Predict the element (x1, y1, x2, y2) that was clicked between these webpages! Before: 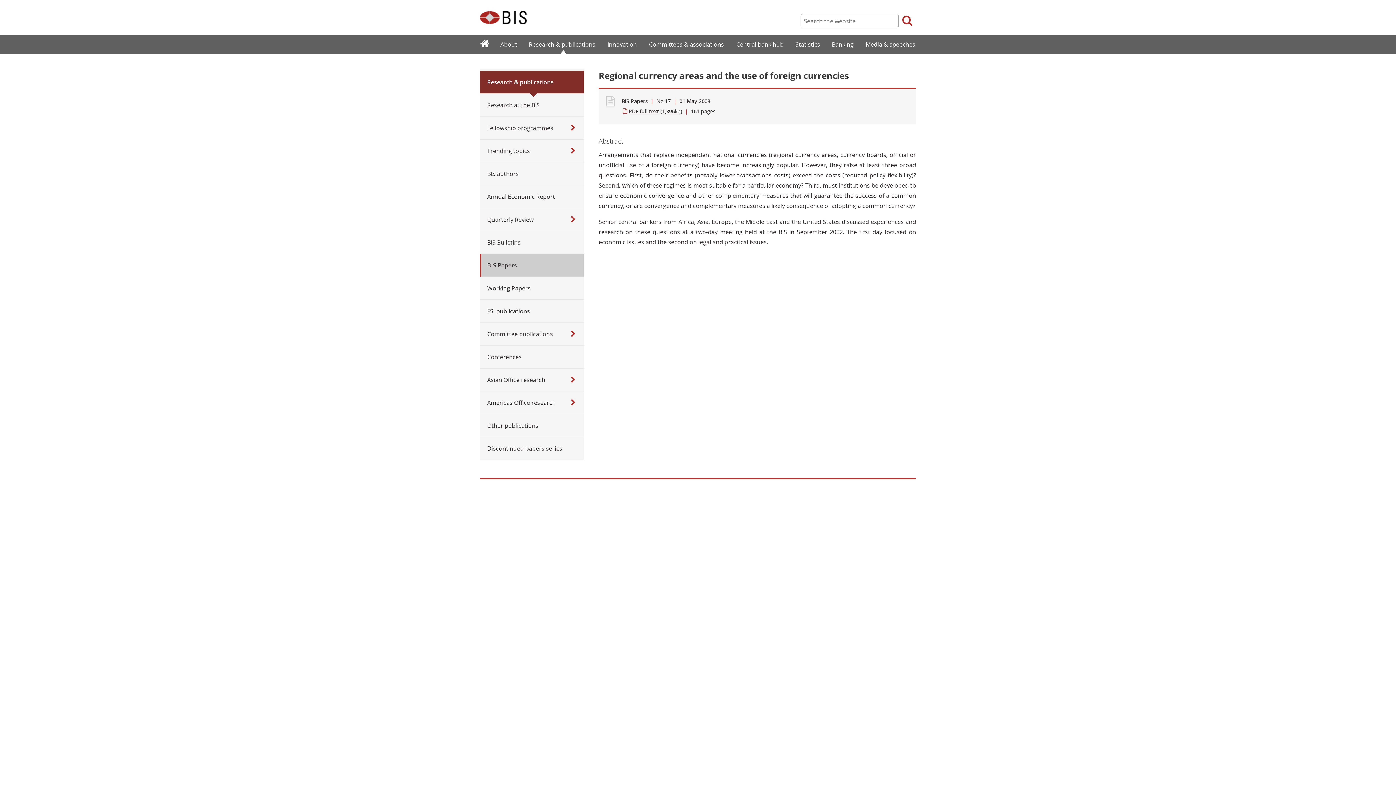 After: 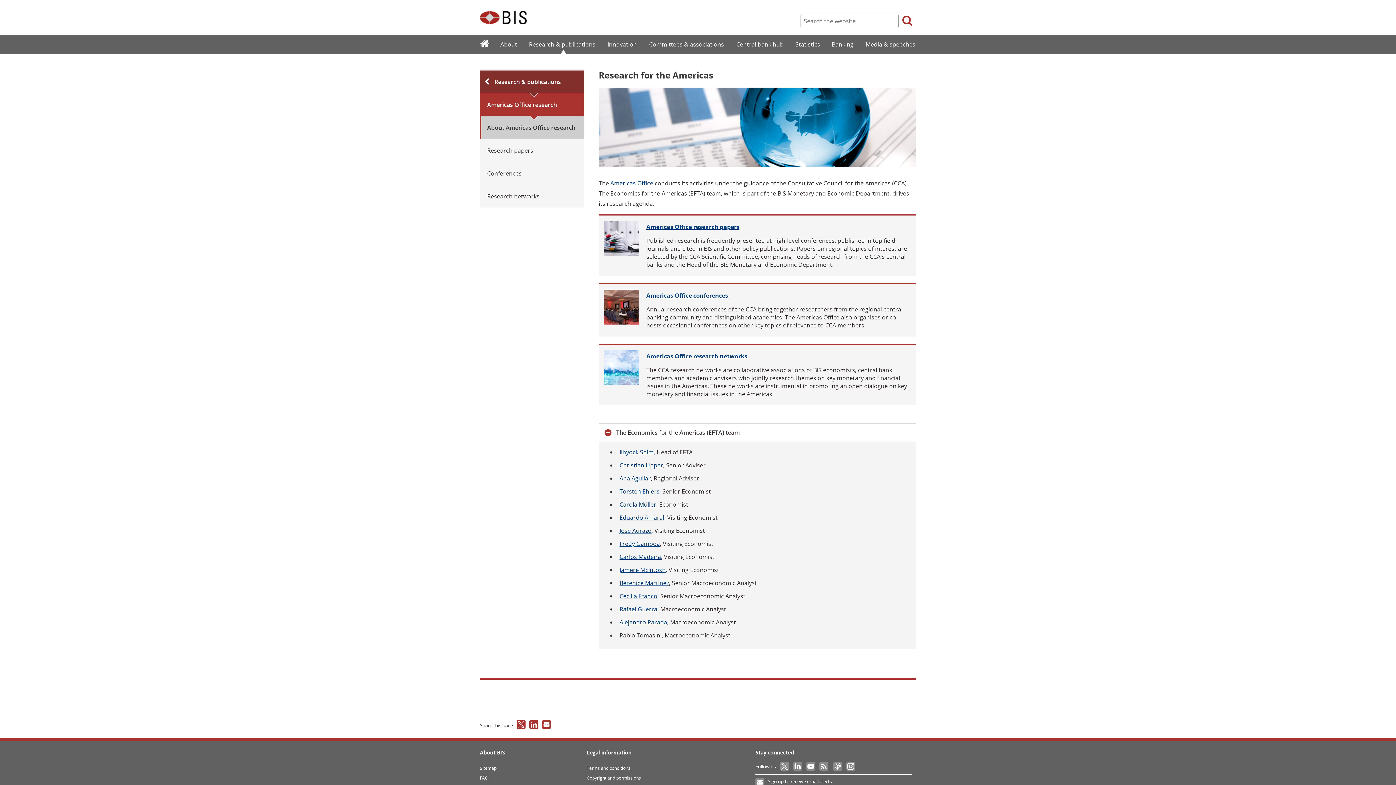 Action: bbox: (480, 391, 584, 414) label: Americas Office research